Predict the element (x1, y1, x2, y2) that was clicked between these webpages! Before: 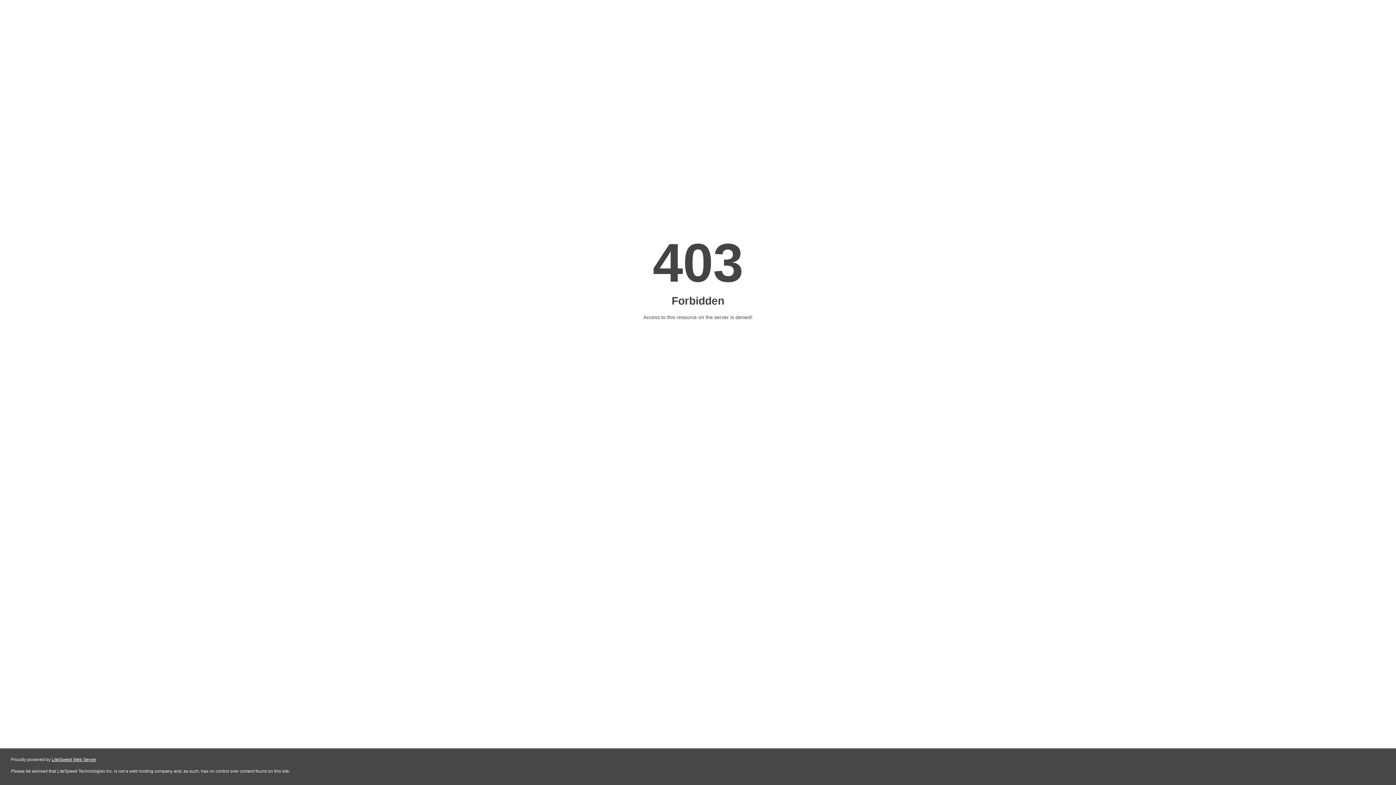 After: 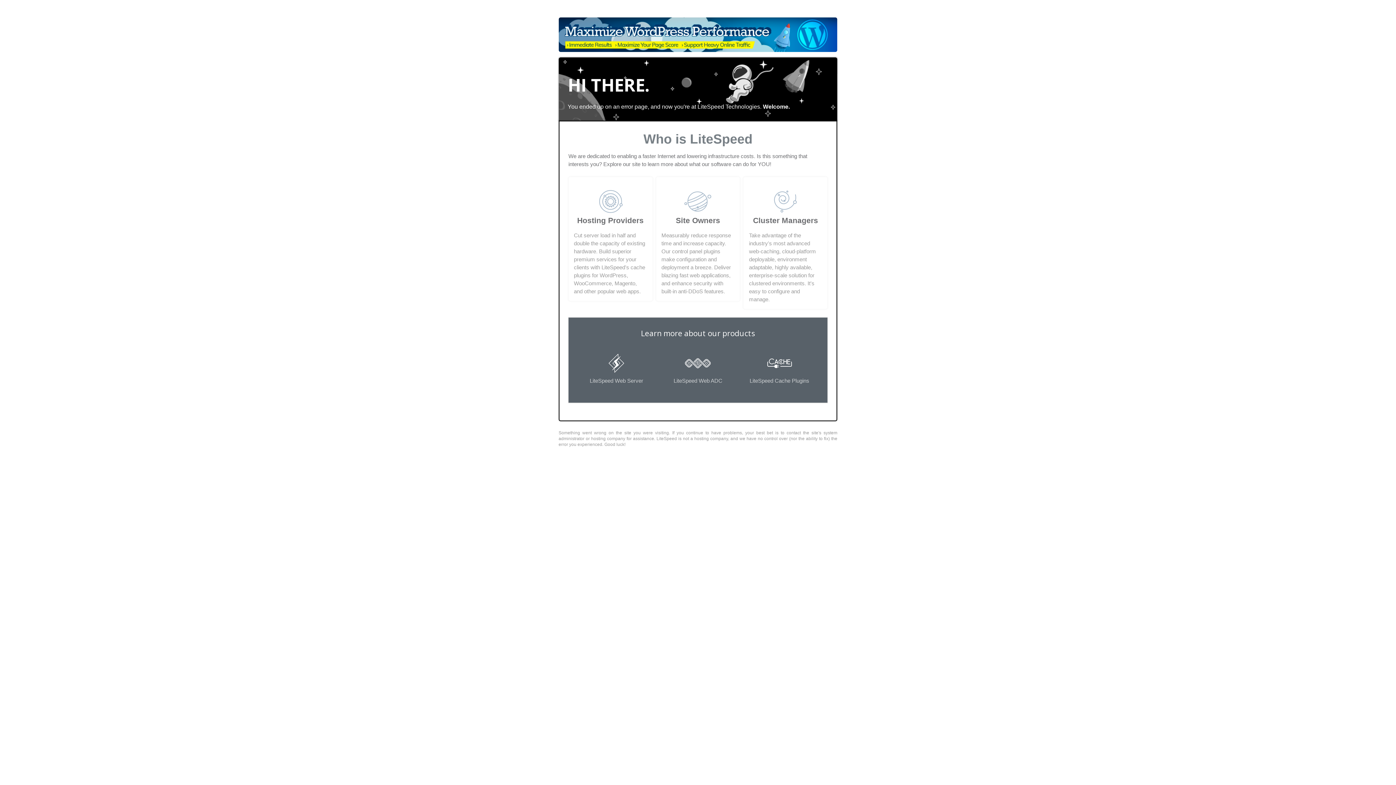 Action: label: LiteSpeed Web Server bbox: (51, 757, 96, 762)